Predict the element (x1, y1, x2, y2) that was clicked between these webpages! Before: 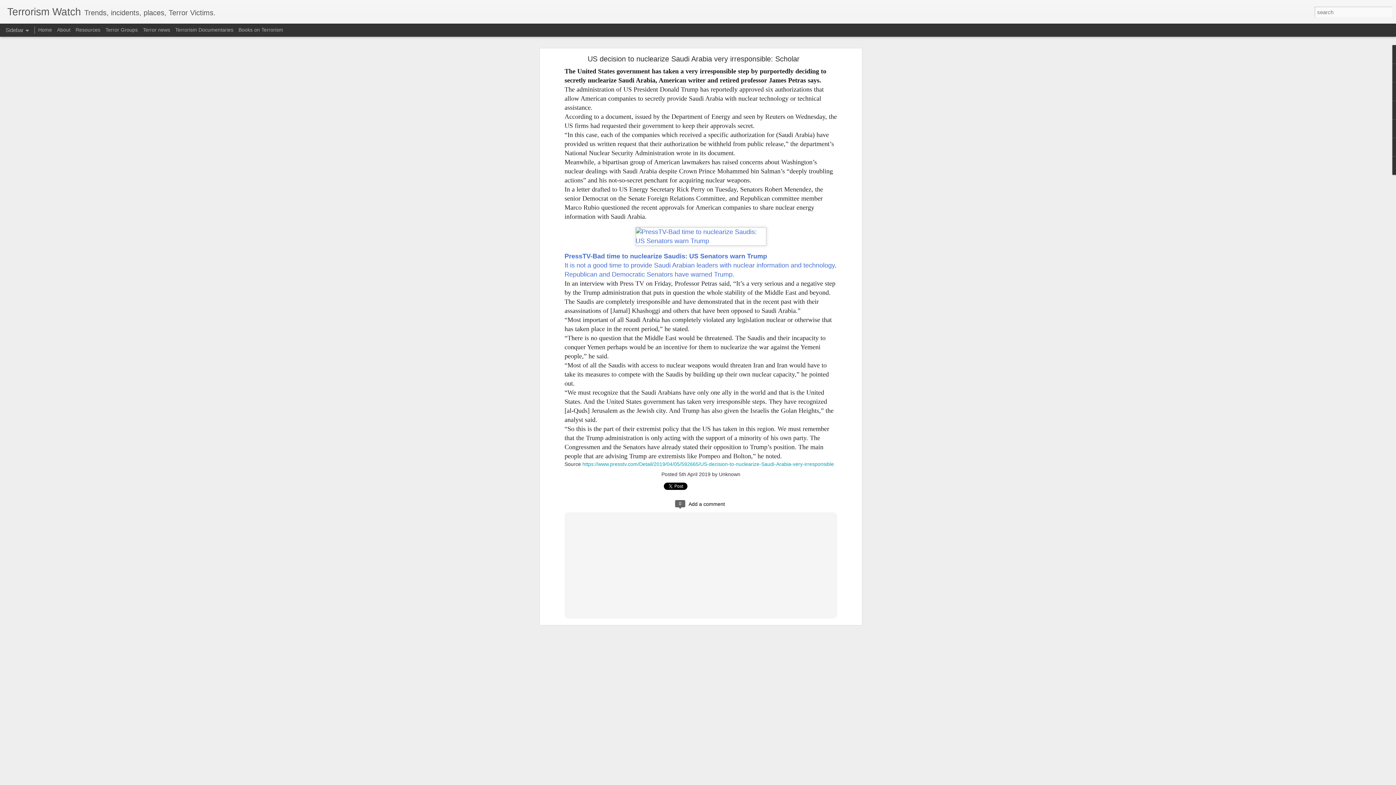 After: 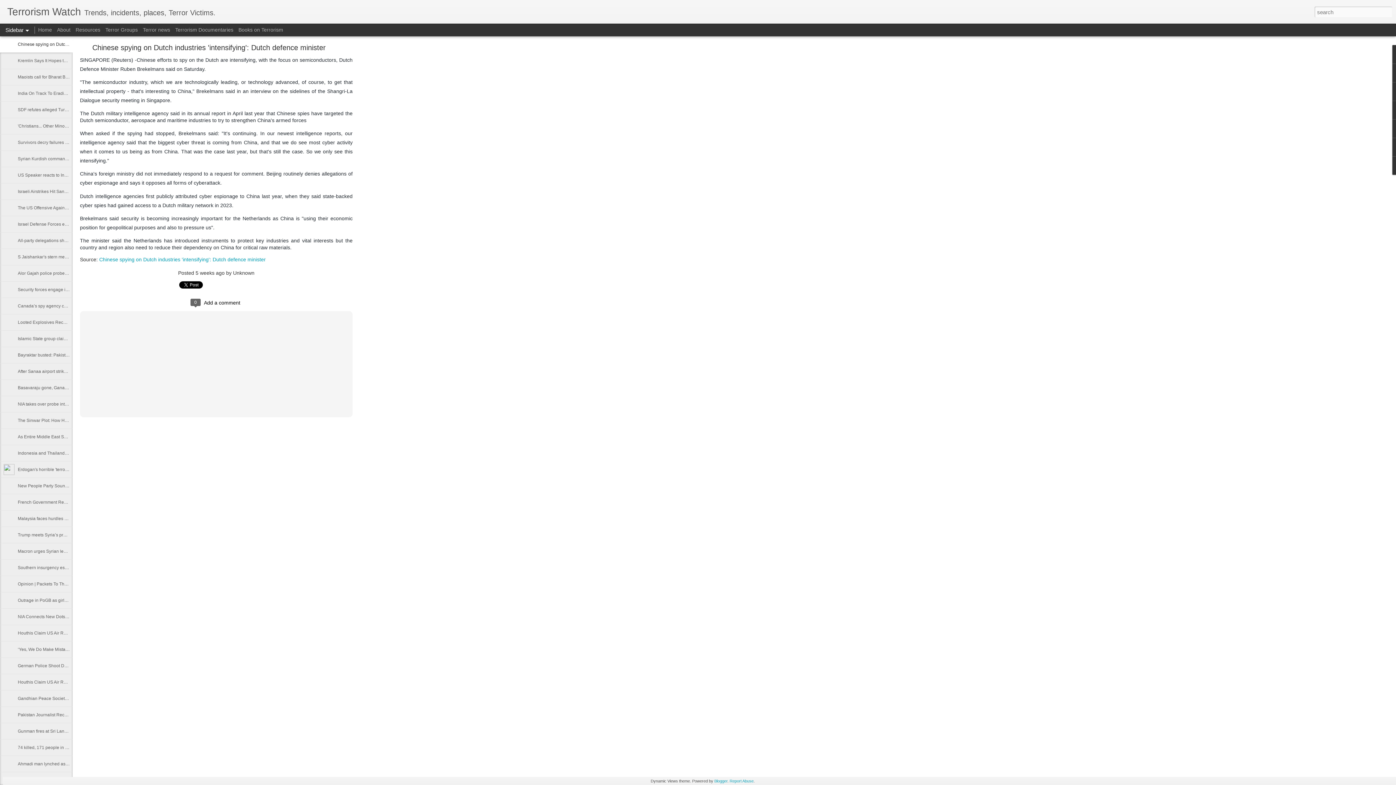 Action: label: Home bbox: (38, 26, 52, 32)